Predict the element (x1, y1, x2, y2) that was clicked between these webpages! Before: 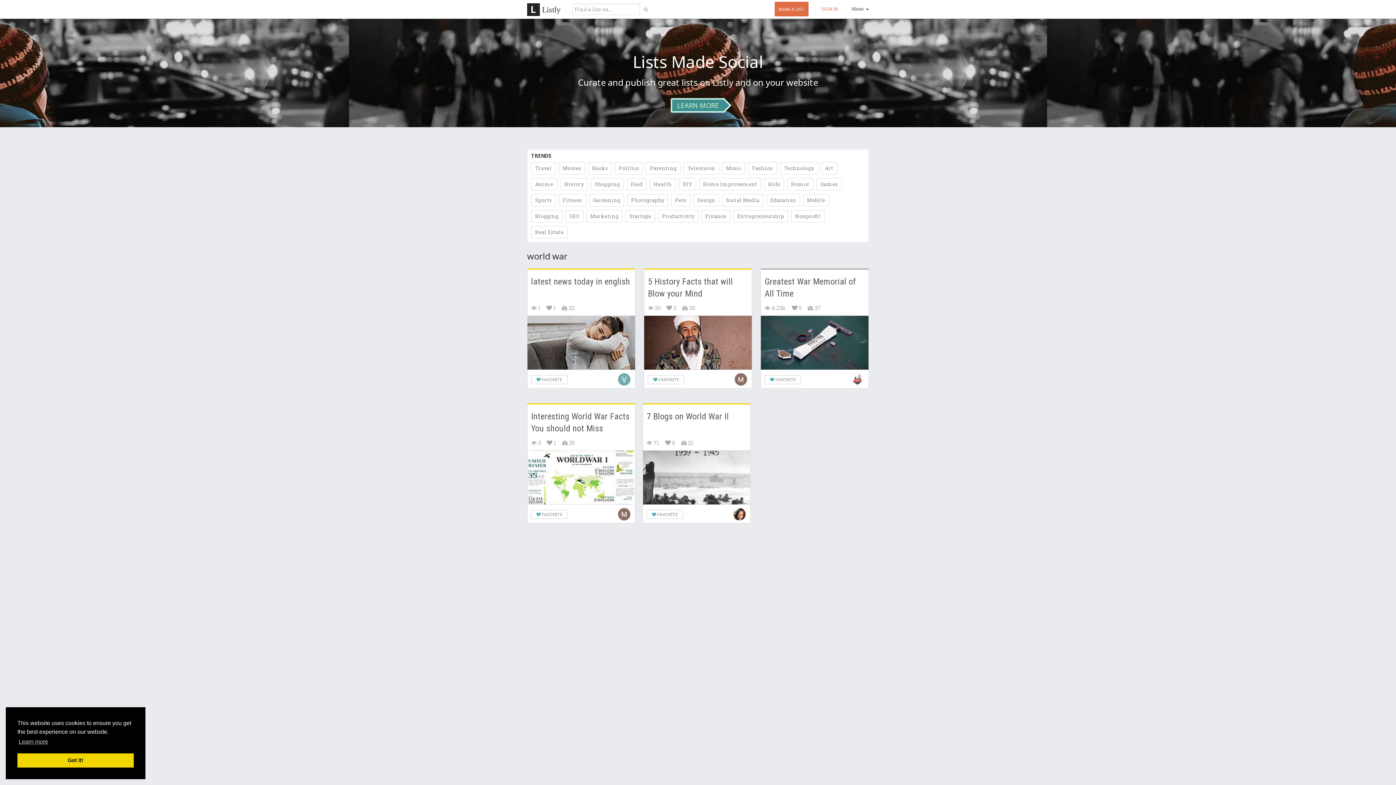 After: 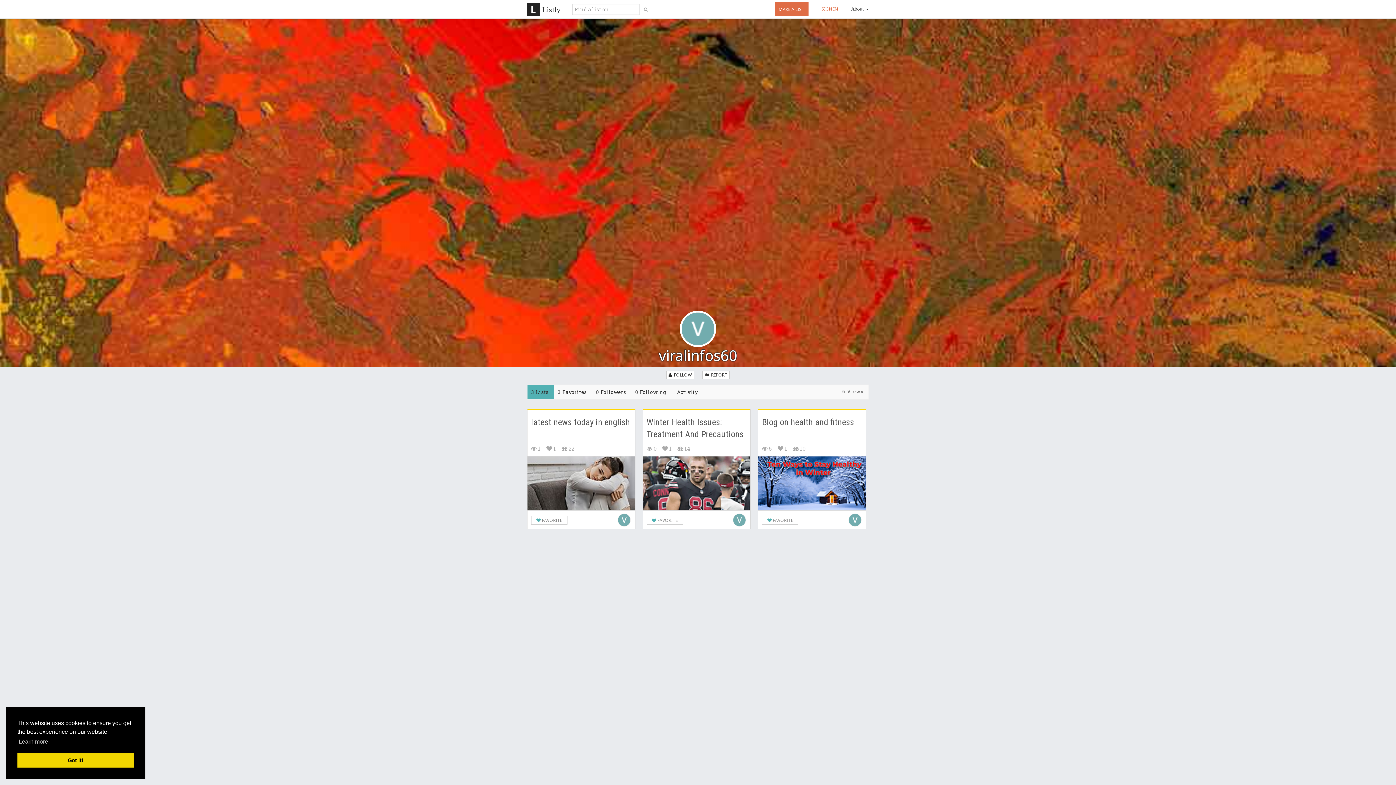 Action: bbox: (615, 373, 631, 386)